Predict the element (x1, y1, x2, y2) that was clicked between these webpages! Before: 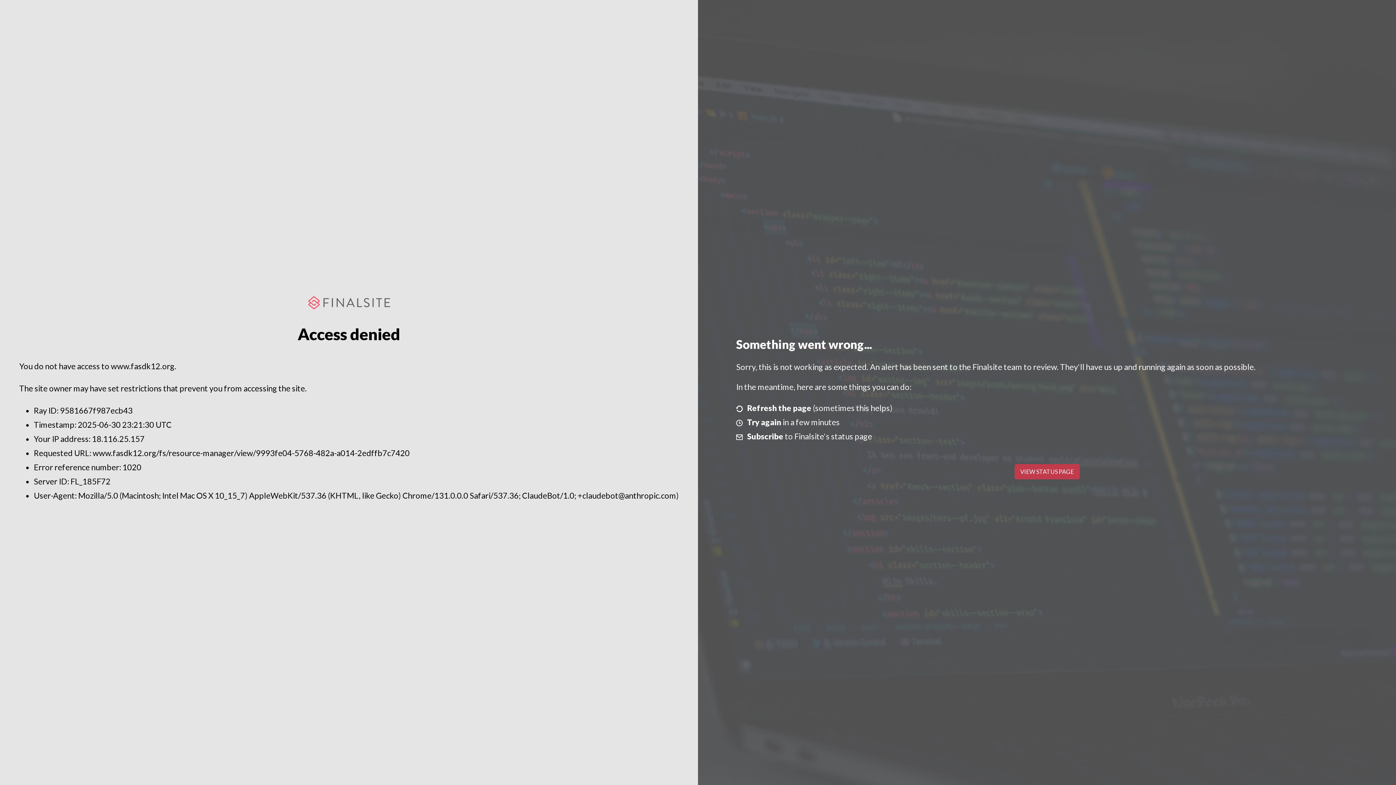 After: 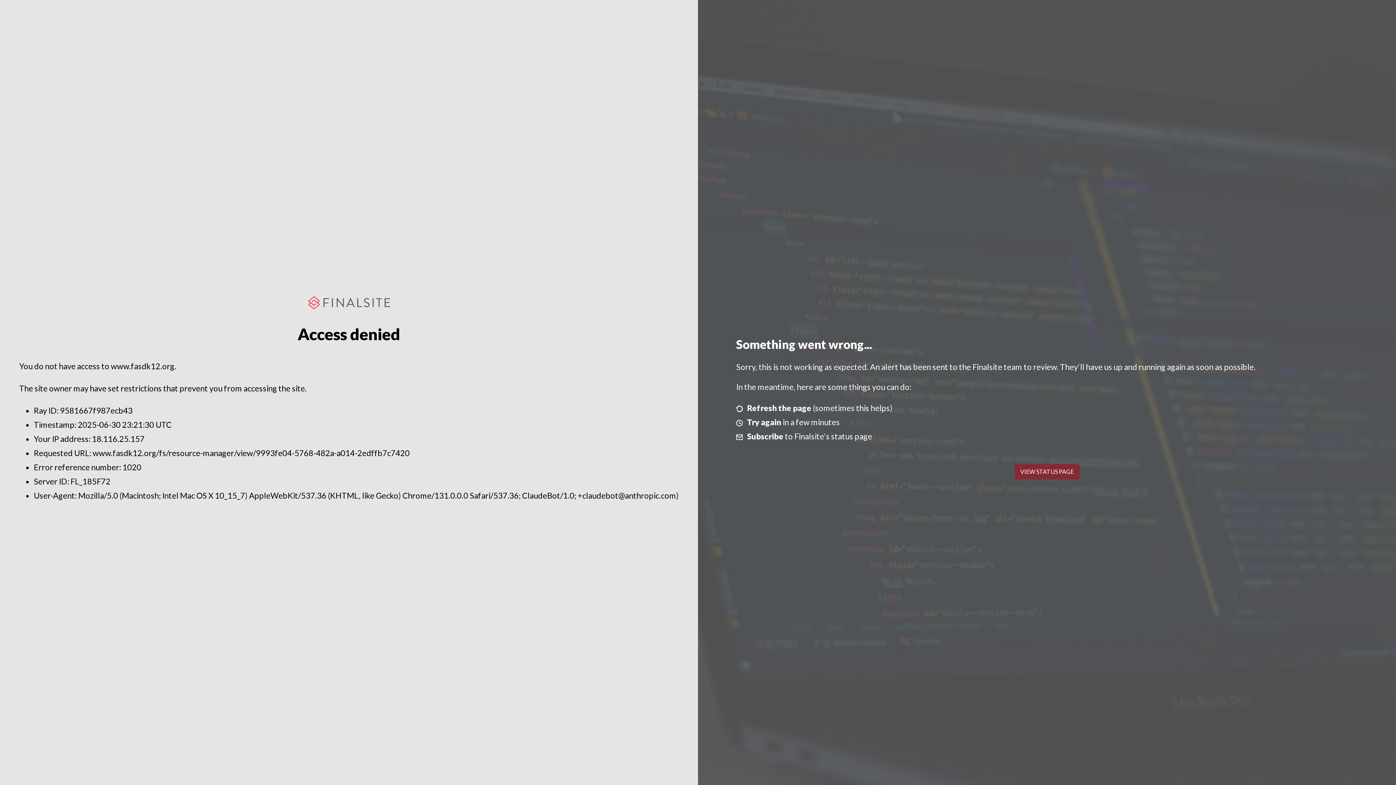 Action: bbox: (1014, 464, 1079, 479) label: VIEW STATUS PAGE